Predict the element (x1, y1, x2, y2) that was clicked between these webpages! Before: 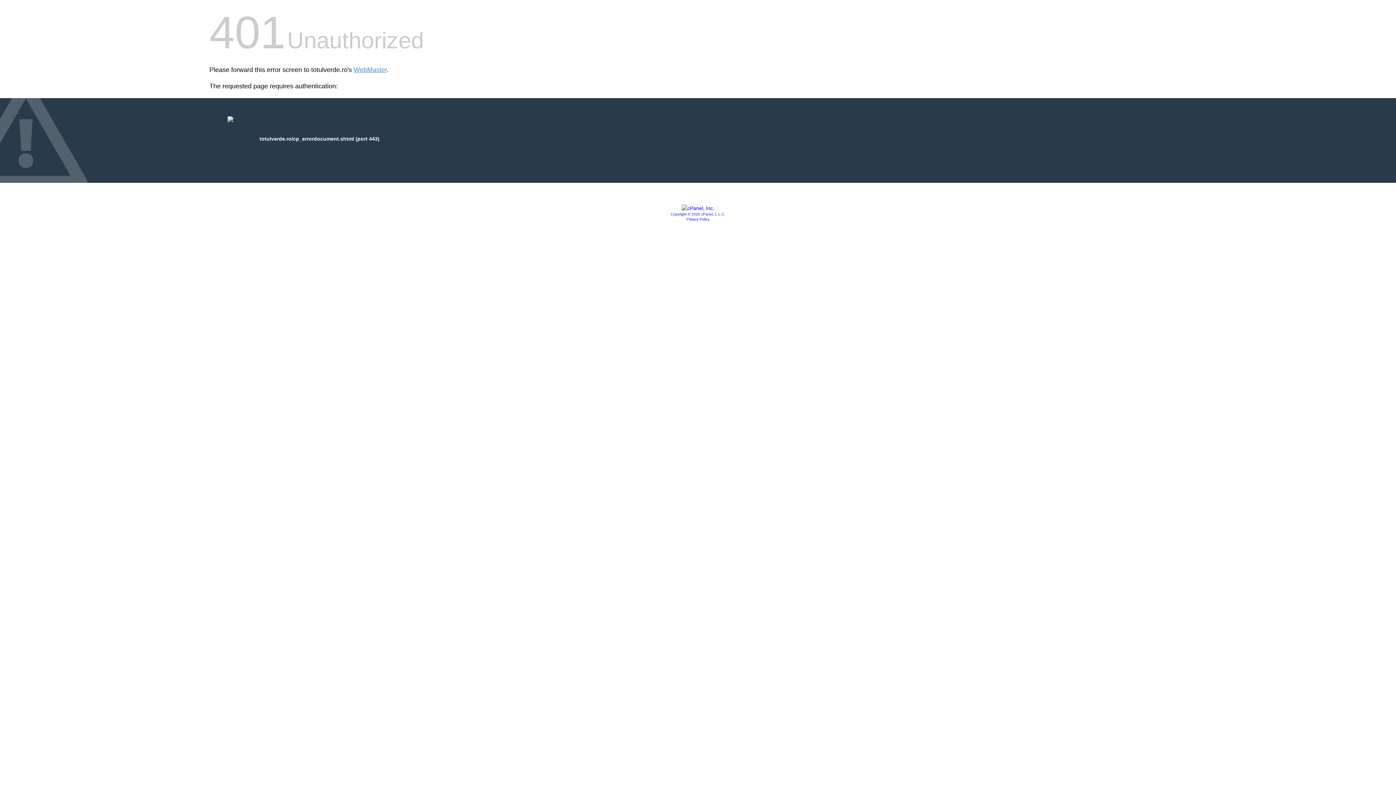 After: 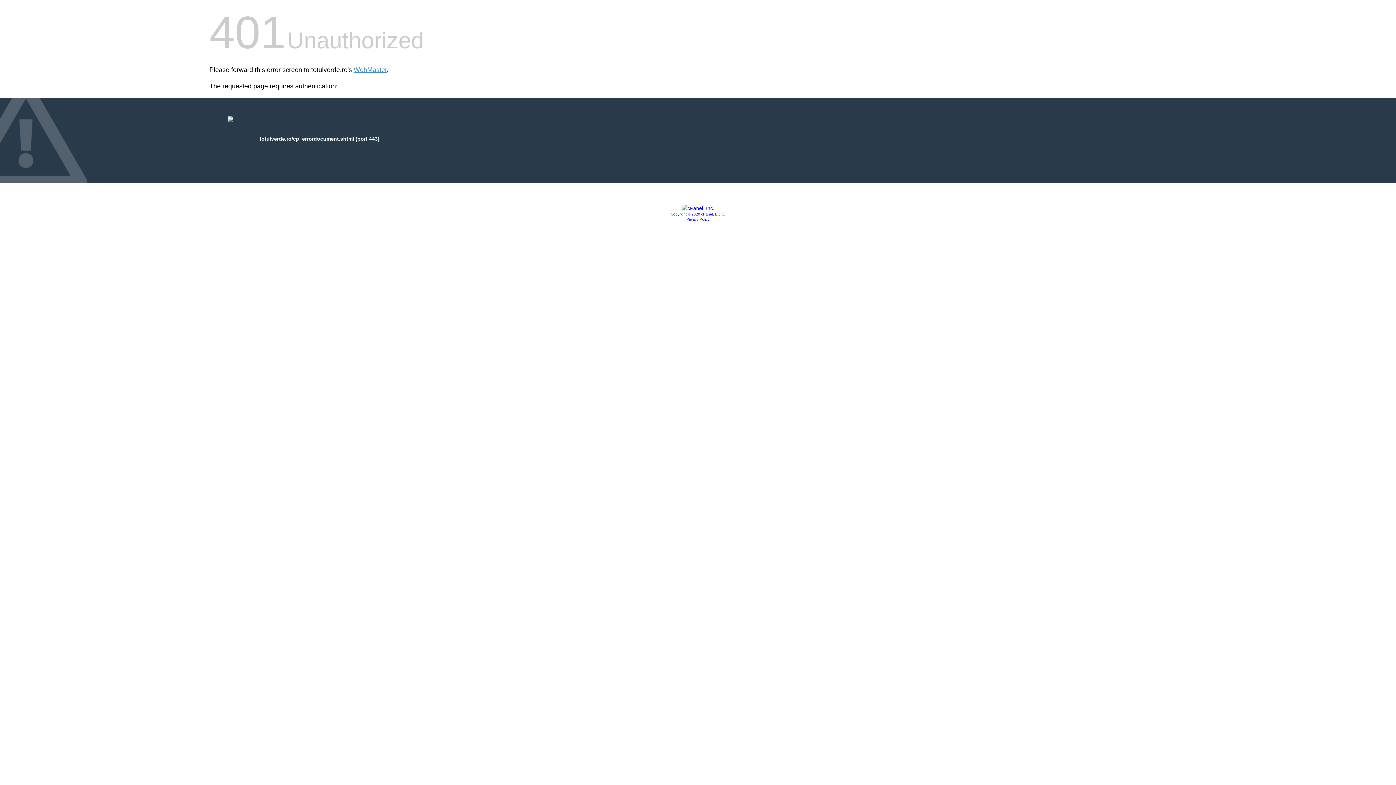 Action: label: Copyright © 2020 cPanel, L.L.C. bbox: (670, 212, 725, 216)